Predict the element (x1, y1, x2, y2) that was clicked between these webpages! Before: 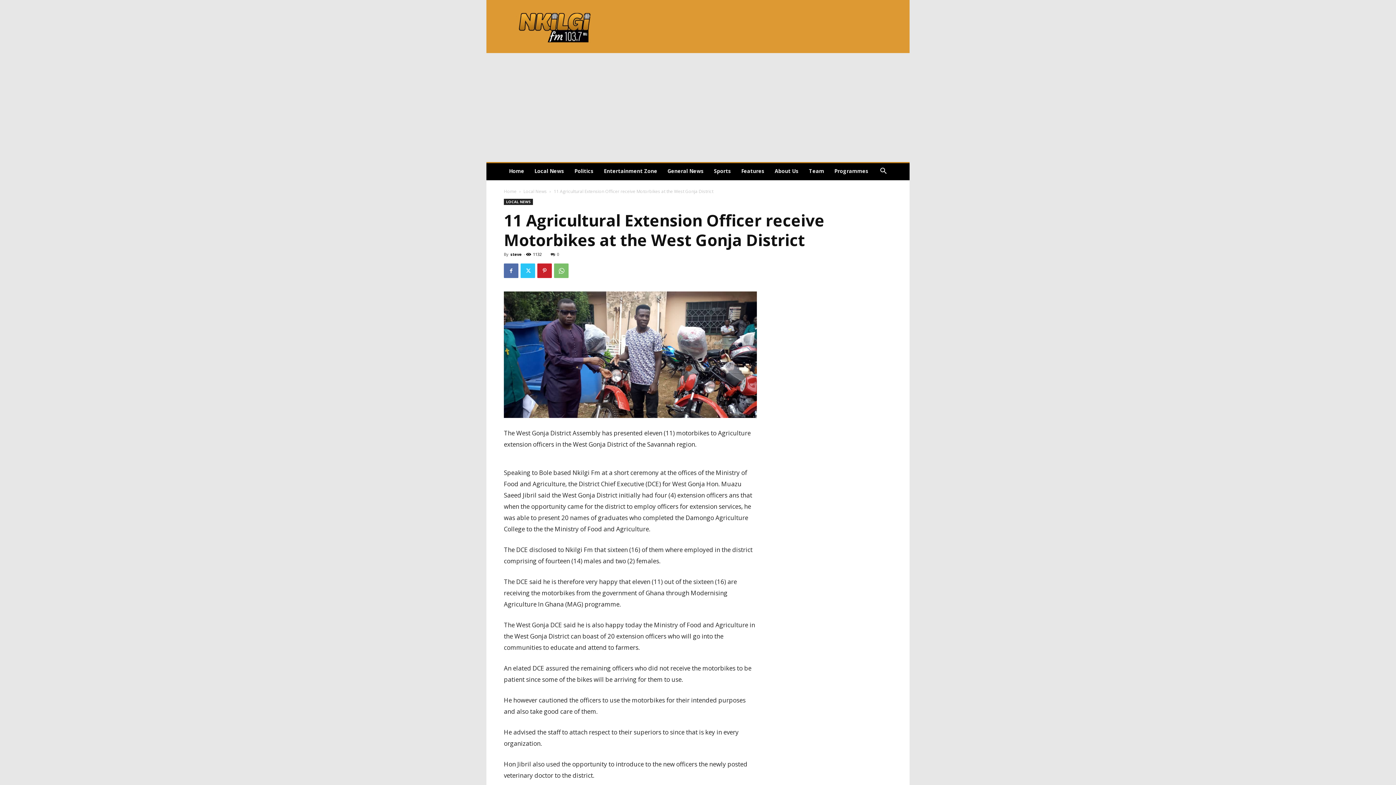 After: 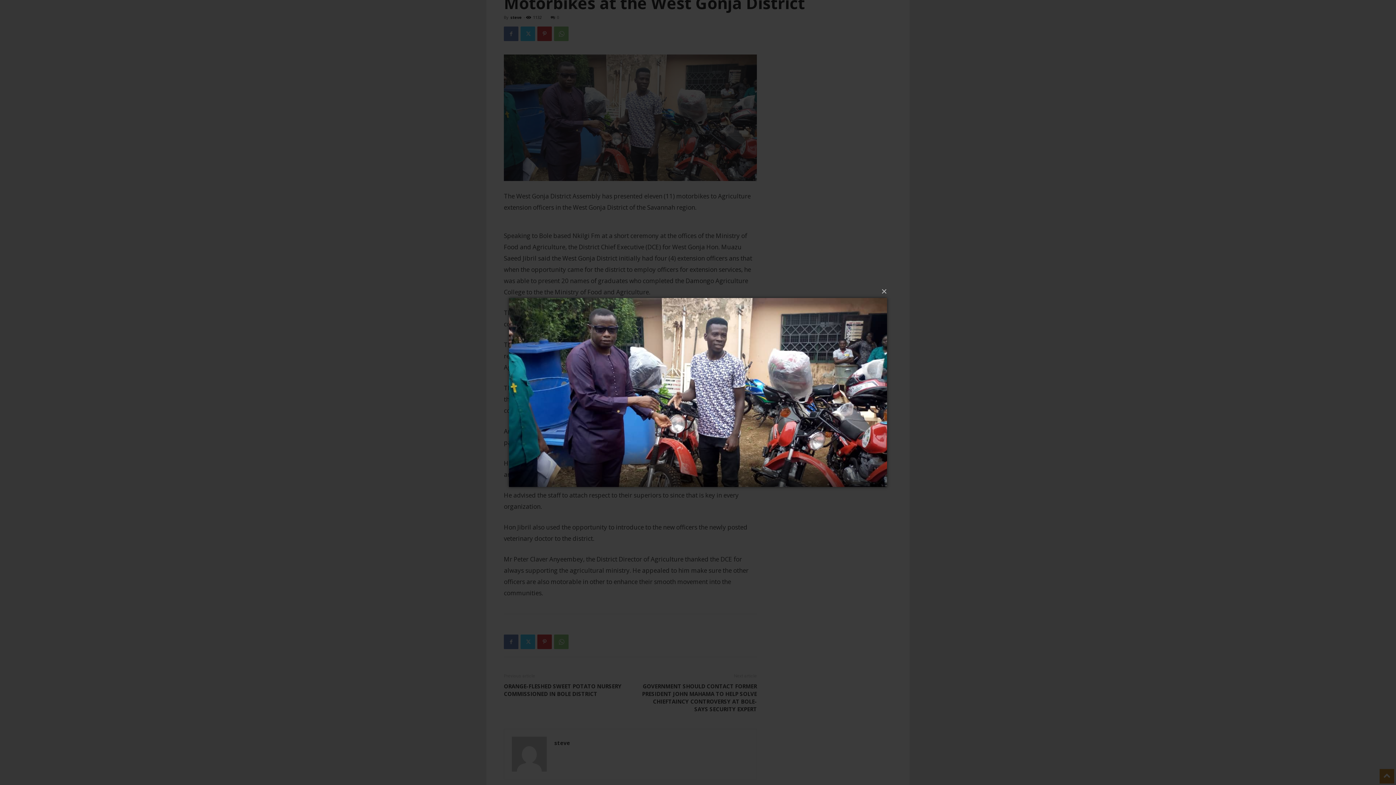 Action: bbox: (504, 291, 757, 418)